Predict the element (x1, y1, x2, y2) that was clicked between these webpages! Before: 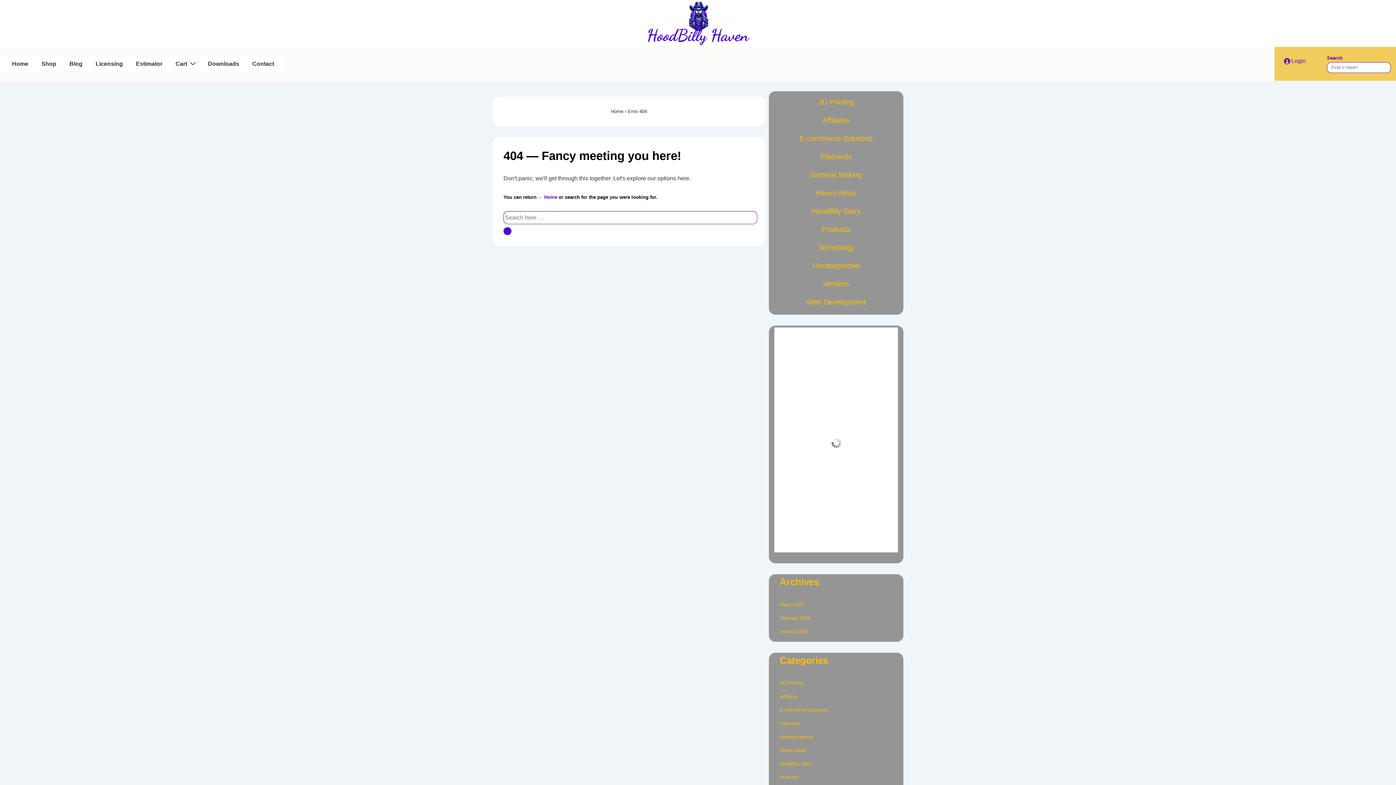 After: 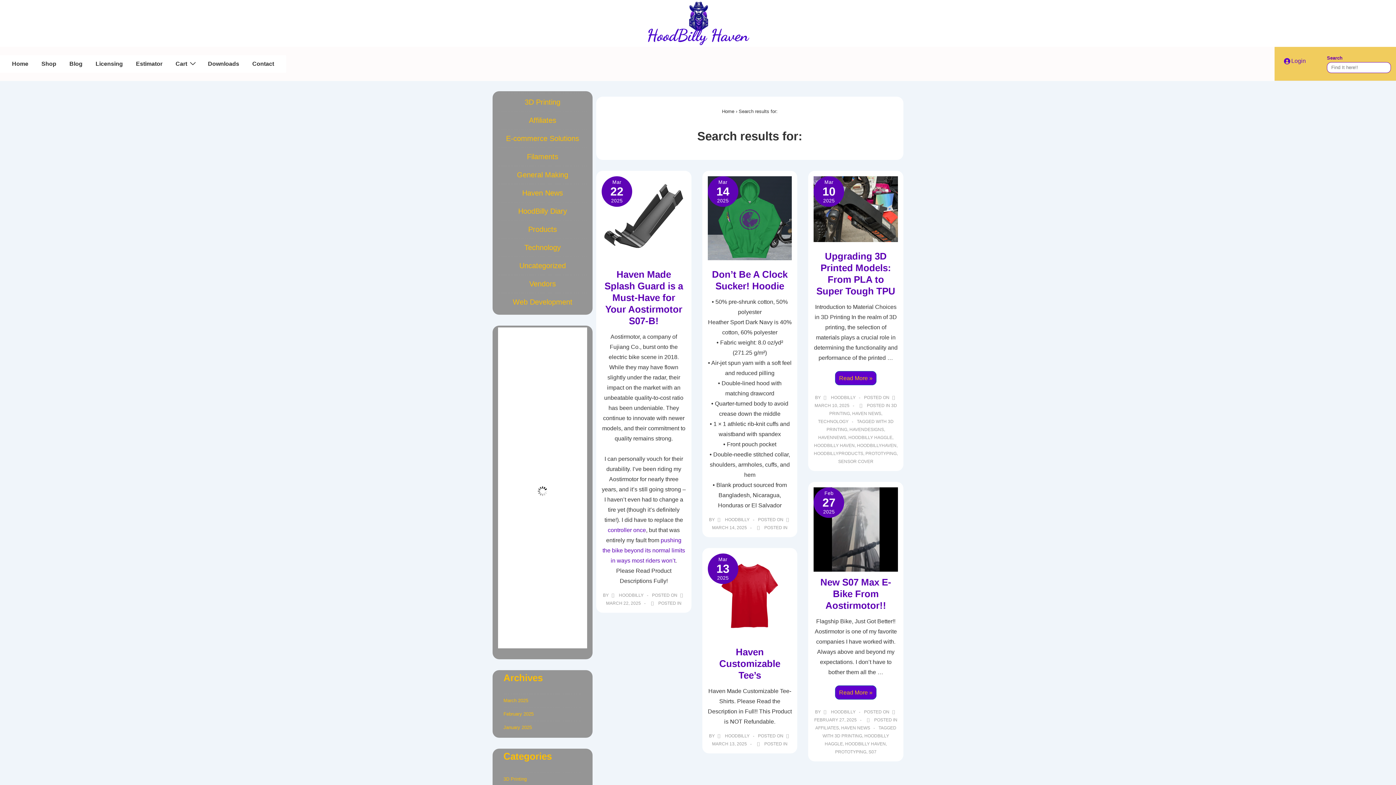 Action: bbox: (503, 227, 511, 235)